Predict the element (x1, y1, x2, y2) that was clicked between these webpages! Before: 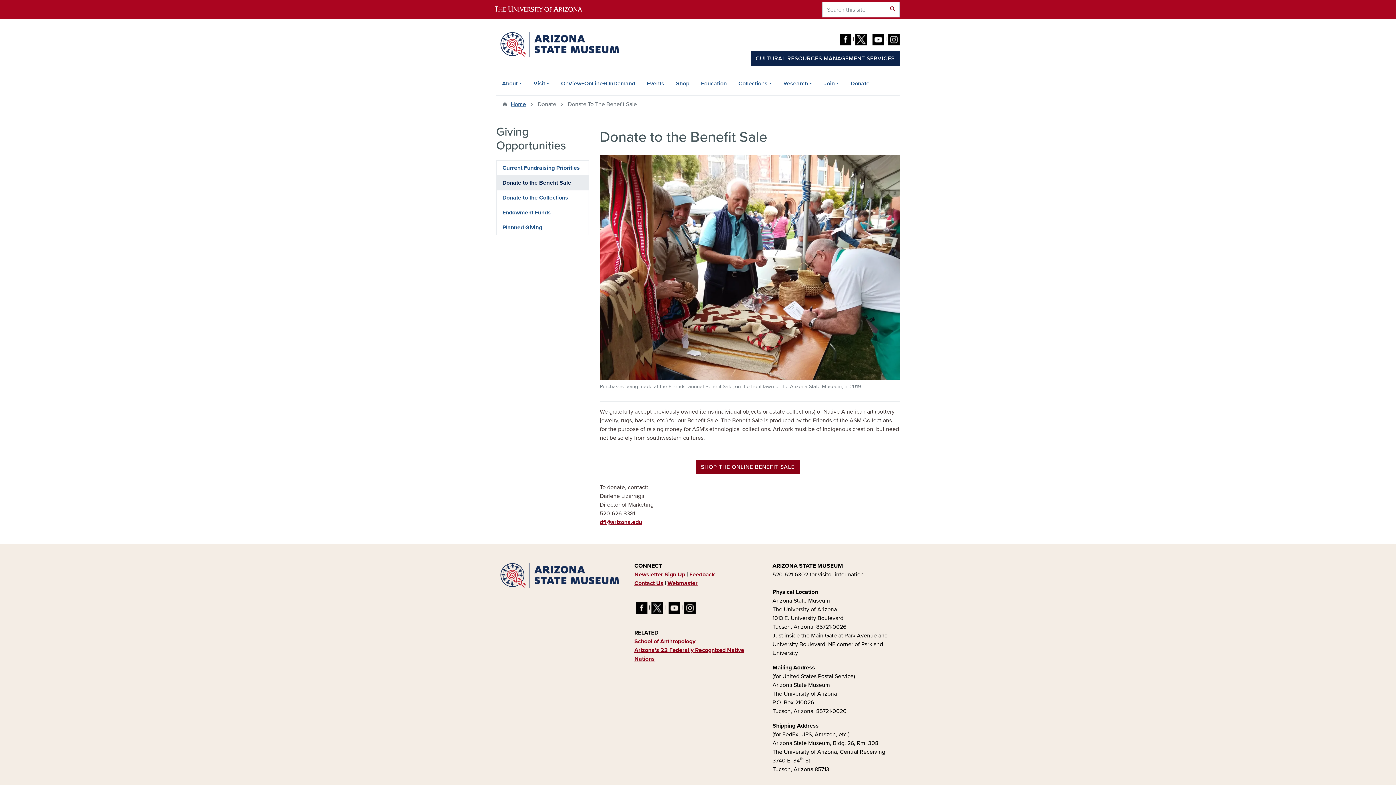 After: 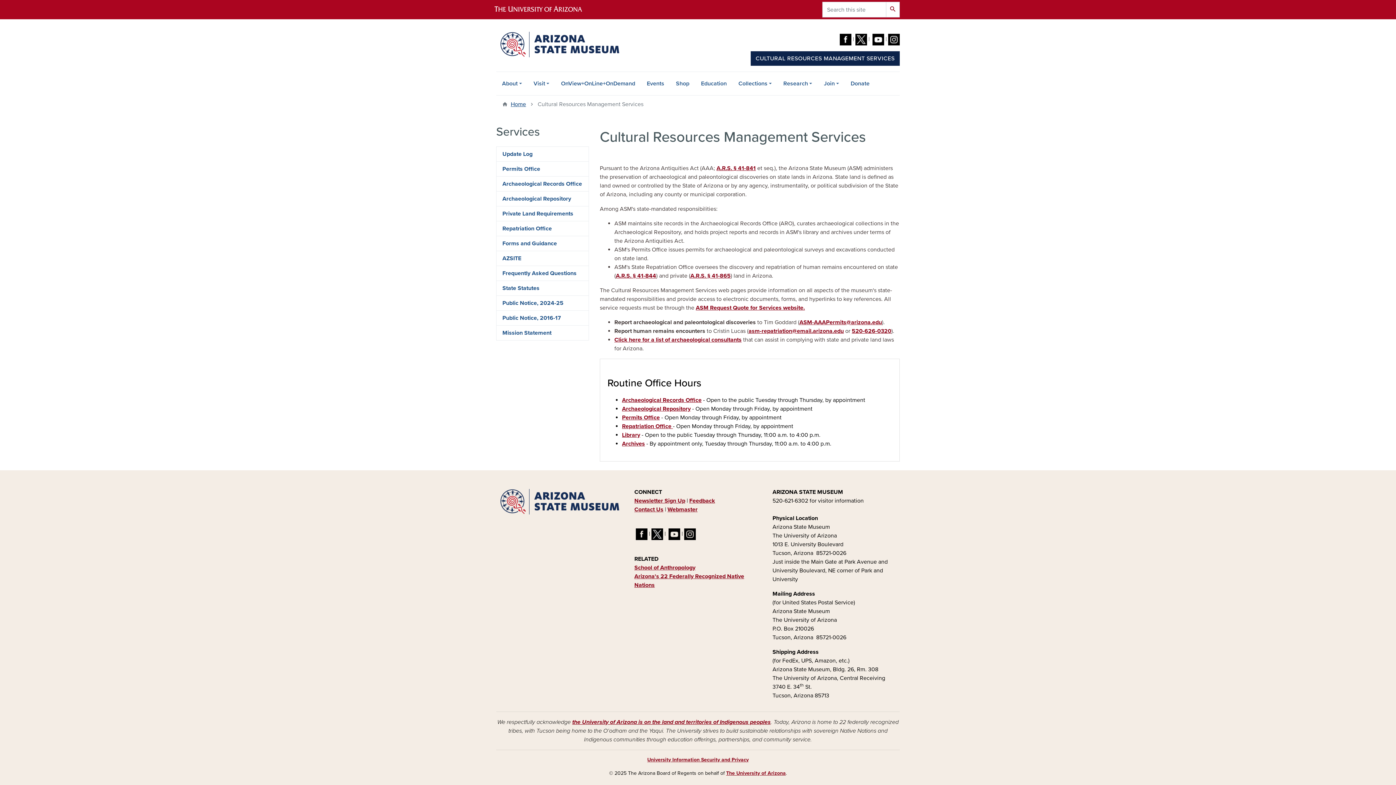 Action: bbox: (750, 51, 900, 65) label: CULTURAL RESOURCES MANAGEMENT SERVICES